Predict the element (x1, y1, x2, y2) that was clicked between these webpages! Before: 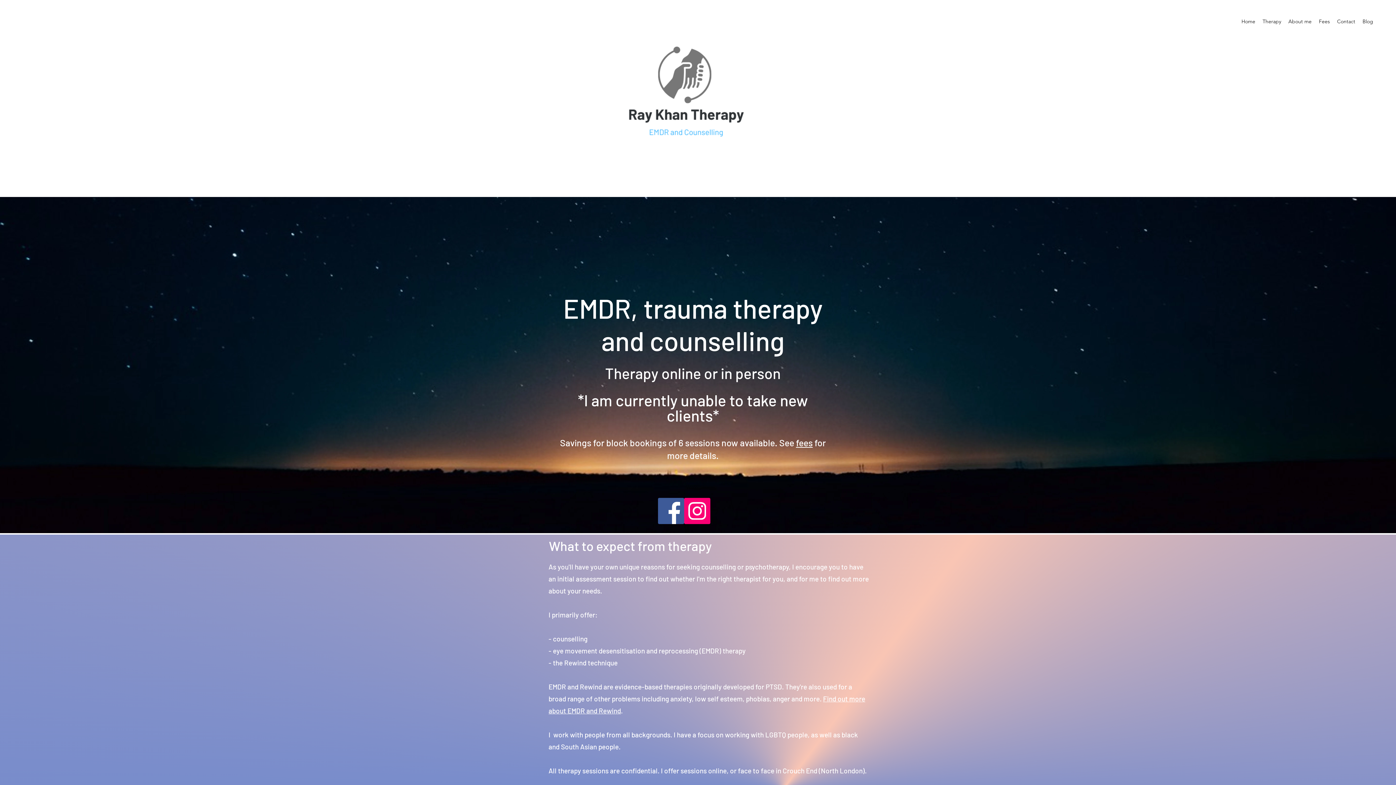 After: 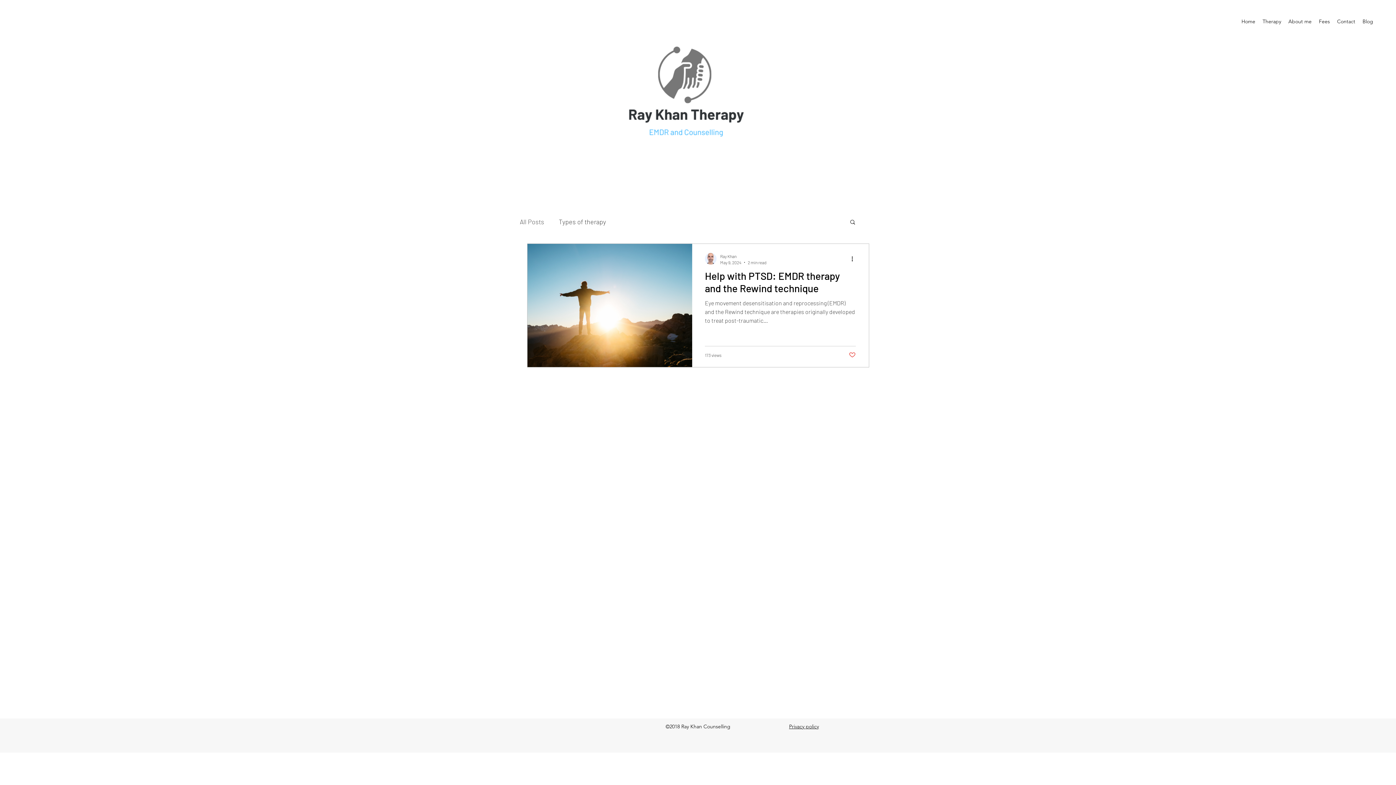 Action: label: Blog bbox: (1359, 16, 1377, 26)